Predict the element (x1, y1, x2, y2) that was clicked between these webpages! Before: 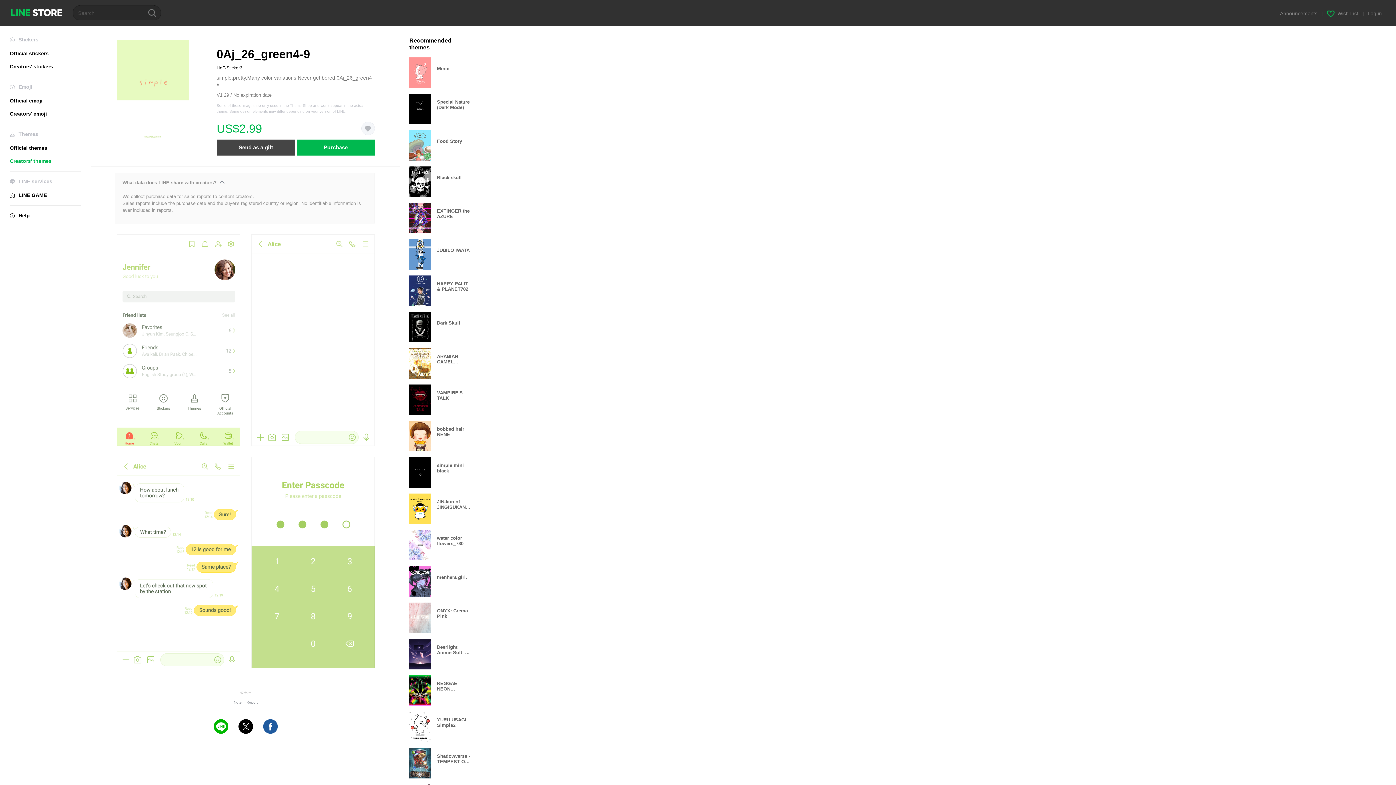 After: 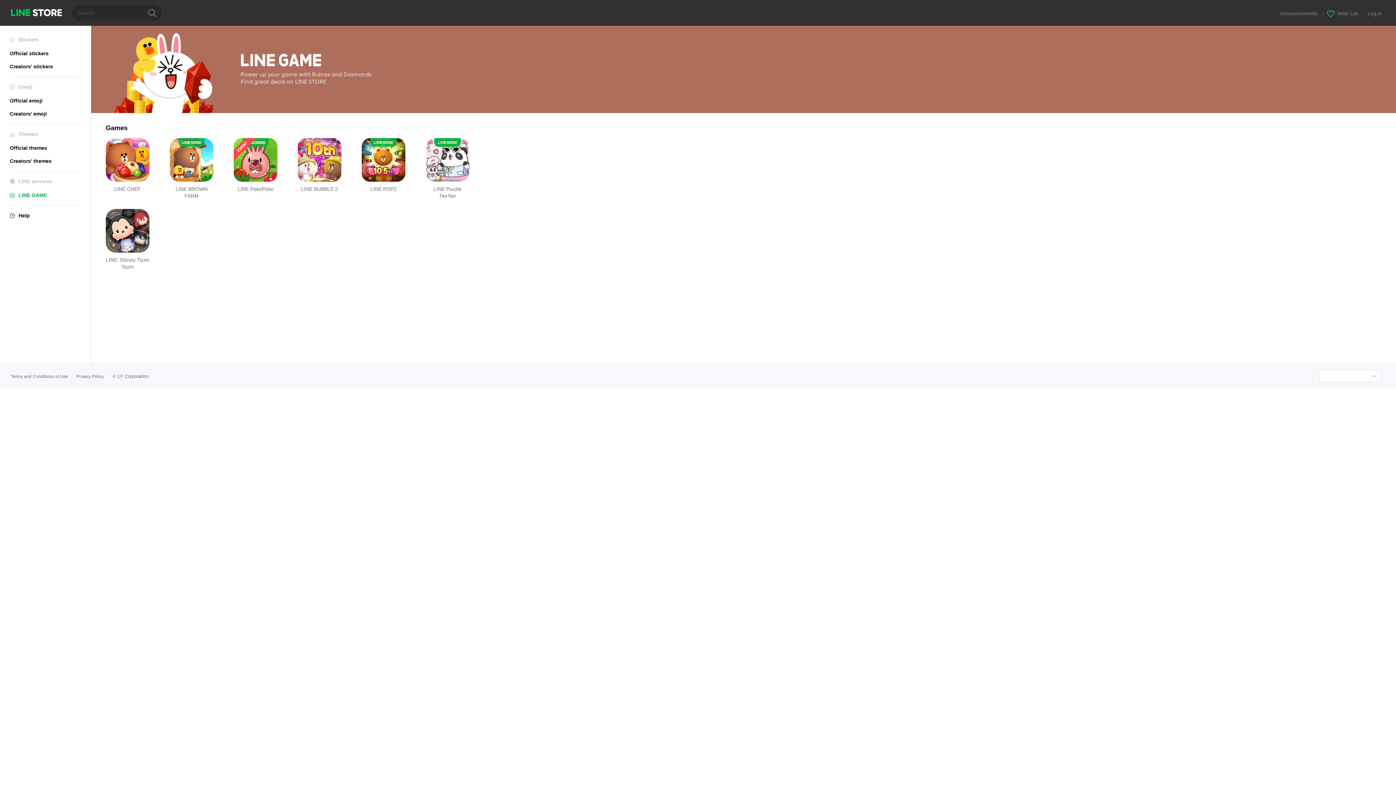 Action: label: LINE GAME bbox: (9, 192, 81, 198)